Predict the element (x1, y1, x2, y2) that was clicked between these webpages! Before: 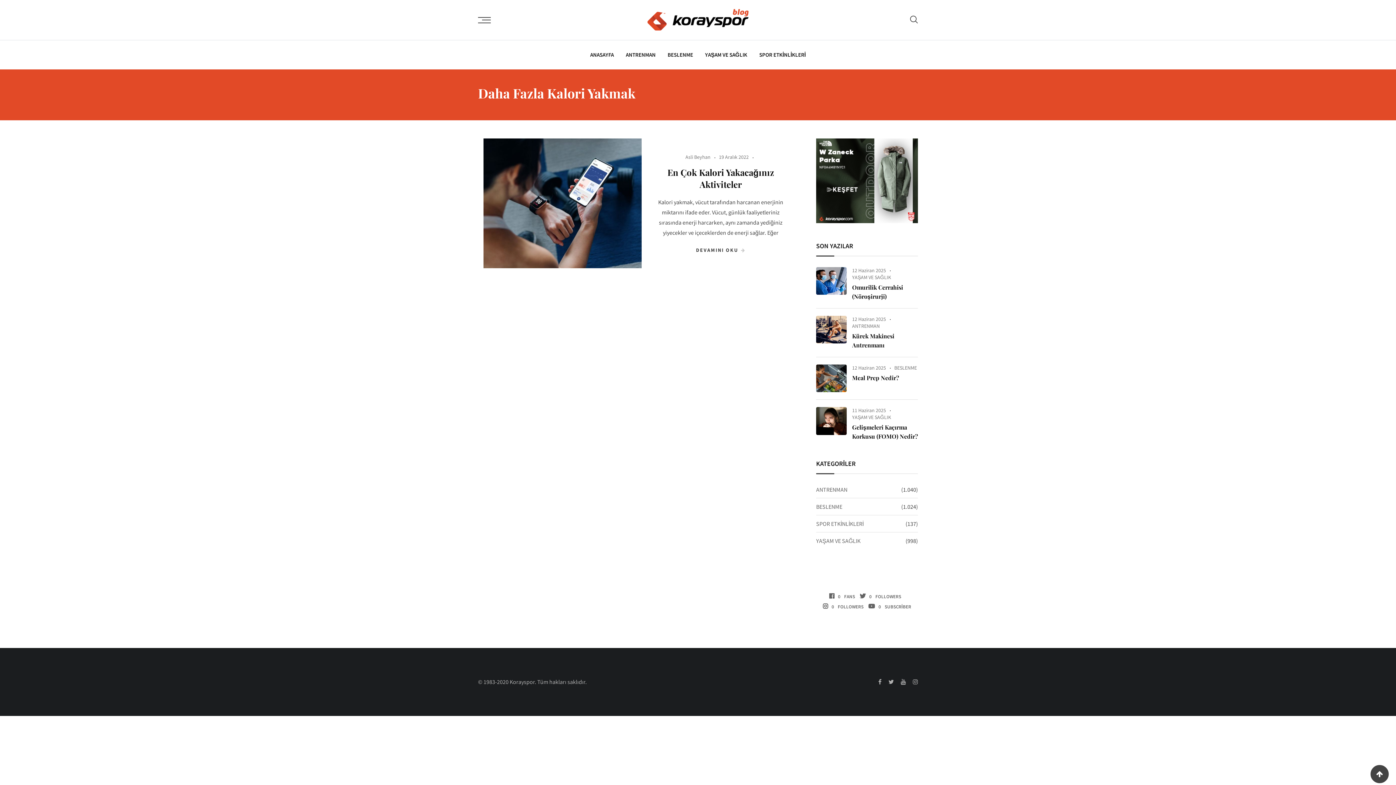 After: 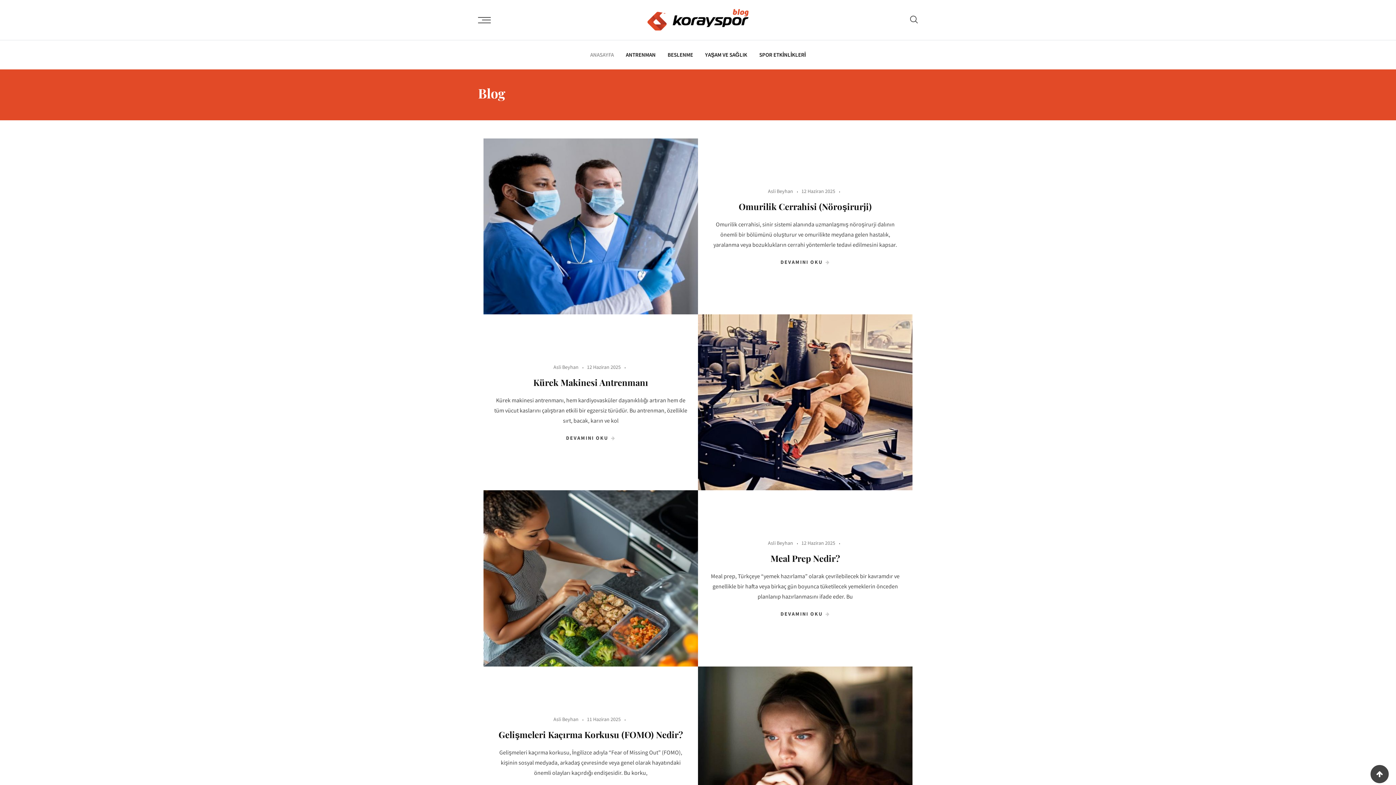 Action: bbox: (584, 40, 619, 69) label: ANASAYFA